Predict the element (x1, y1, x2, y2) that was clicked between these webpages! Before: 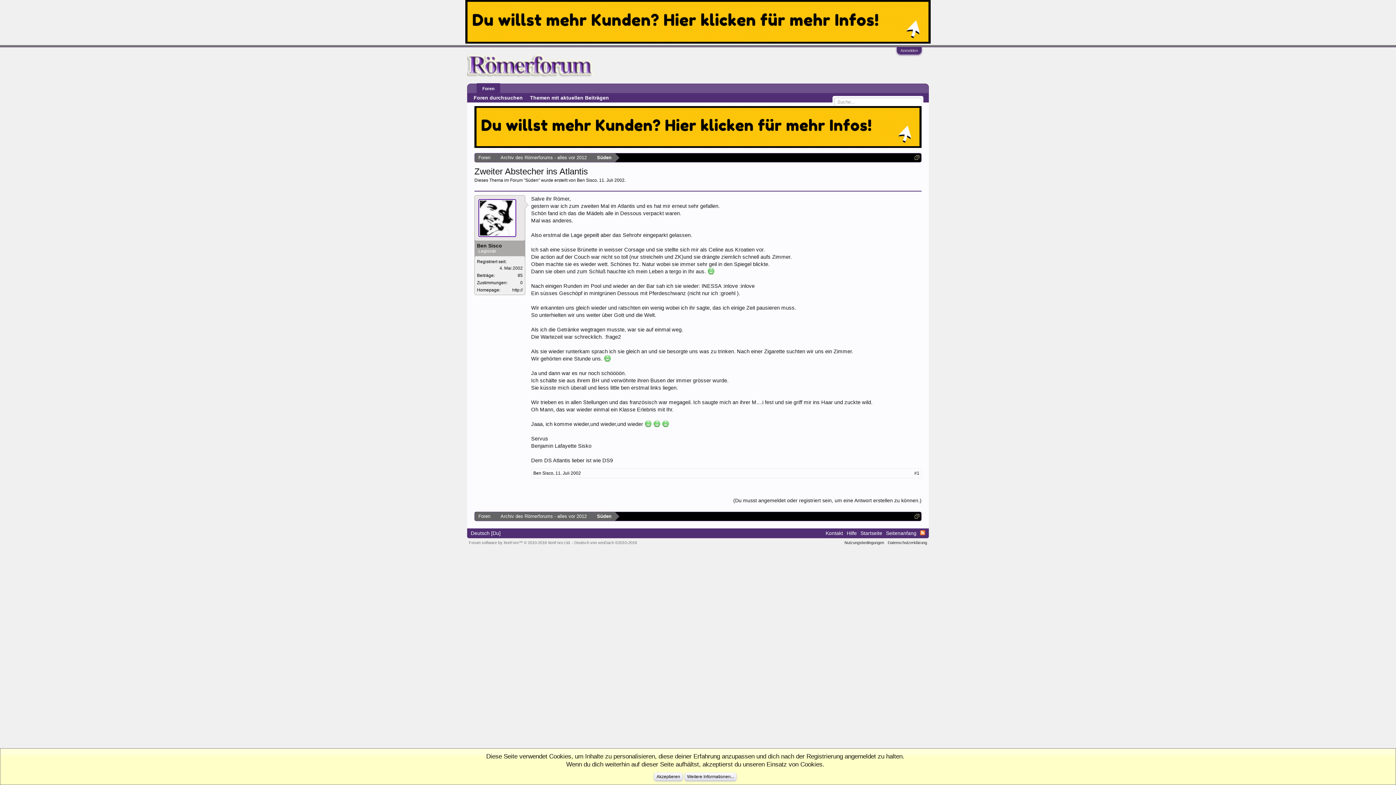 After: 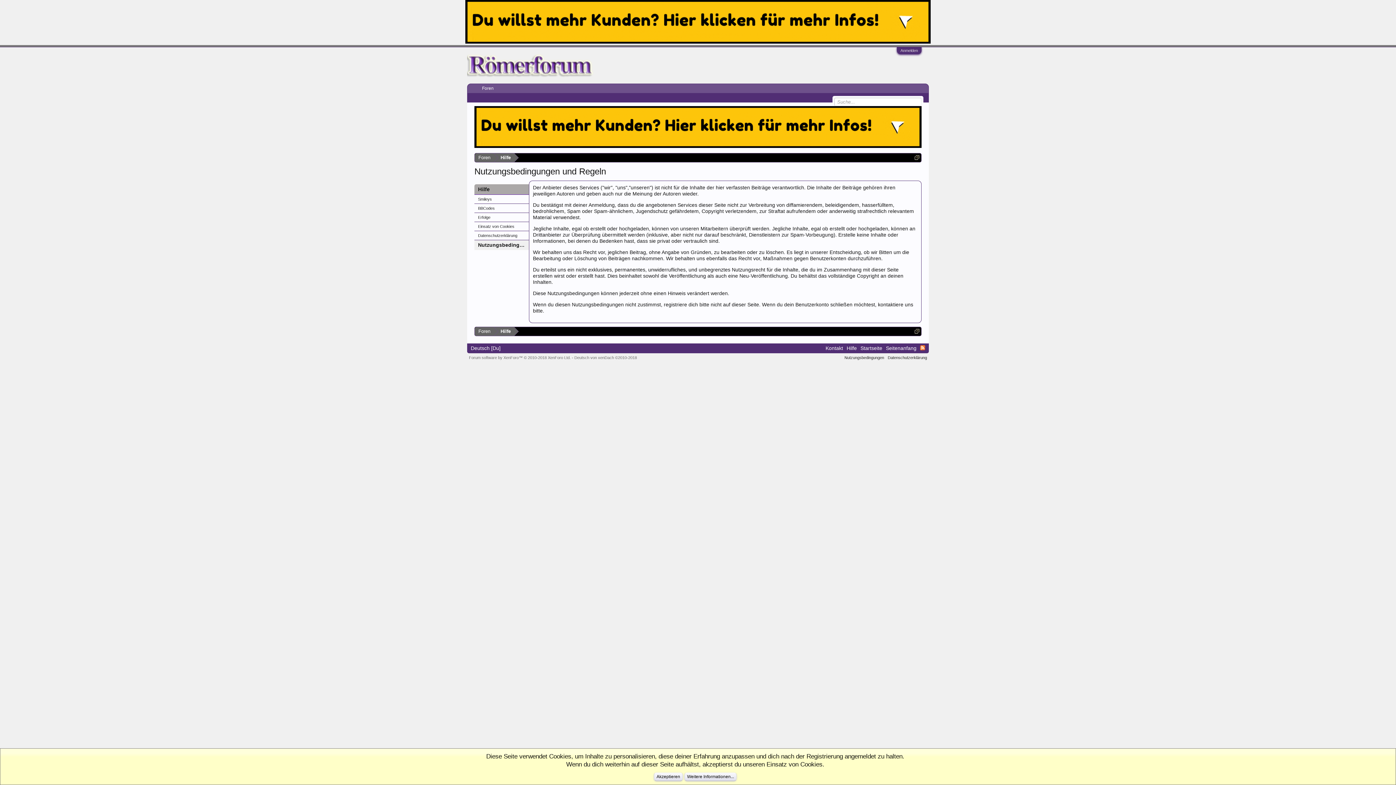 Action: label: Nutzungsbedingungen bbox: (844, 540, 884, 545)